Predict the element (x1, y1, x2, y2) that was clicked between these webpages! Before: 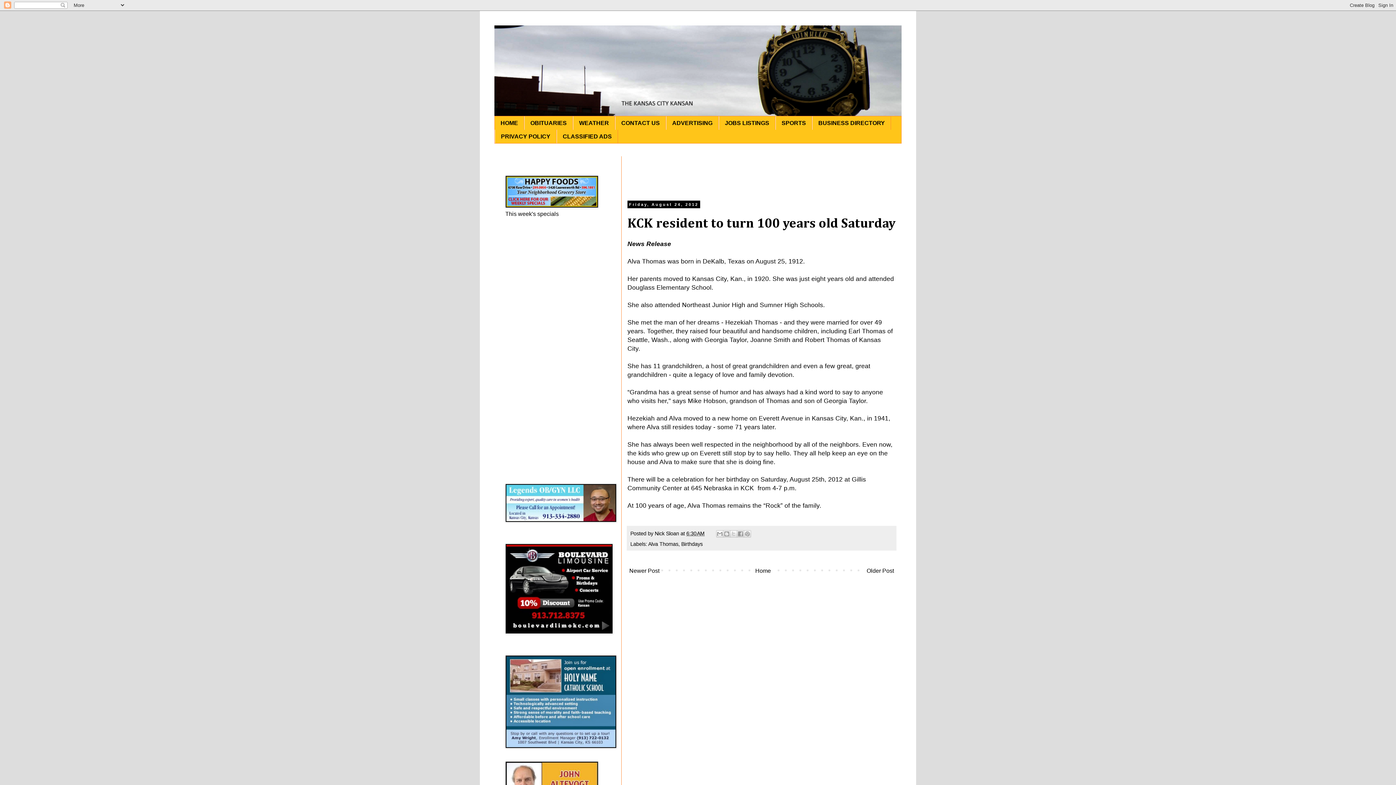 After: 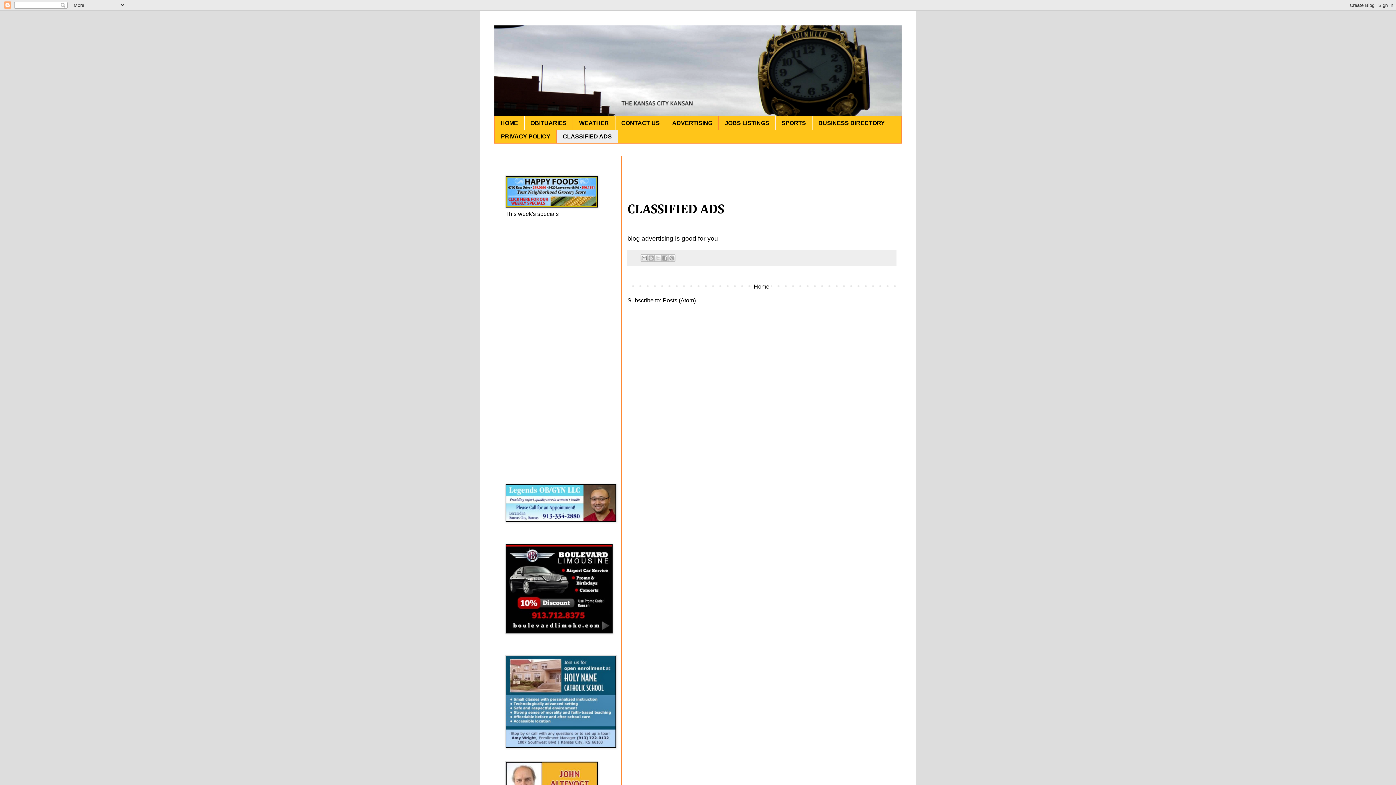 Action: label: CLASSIFIED ADS bbox: (556, 129, 618, 143)